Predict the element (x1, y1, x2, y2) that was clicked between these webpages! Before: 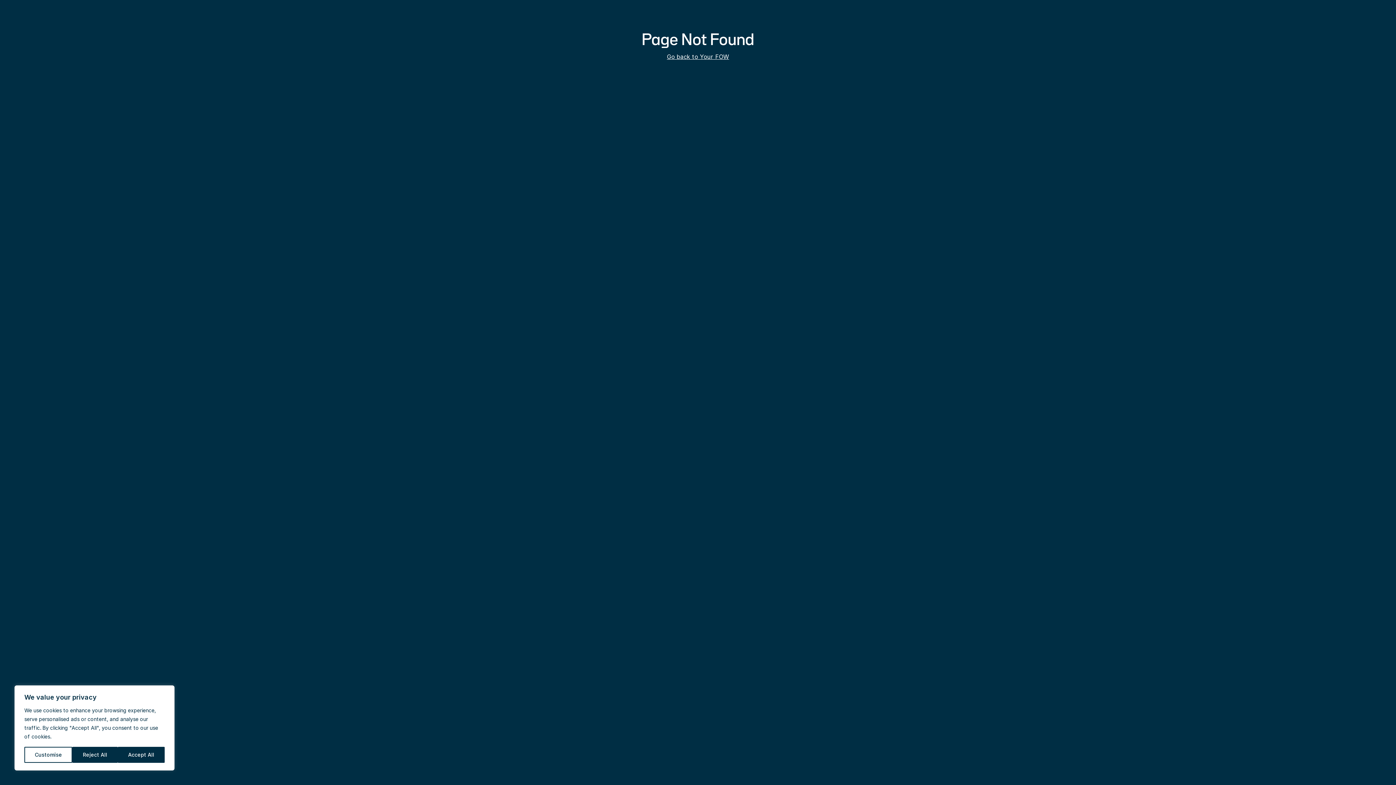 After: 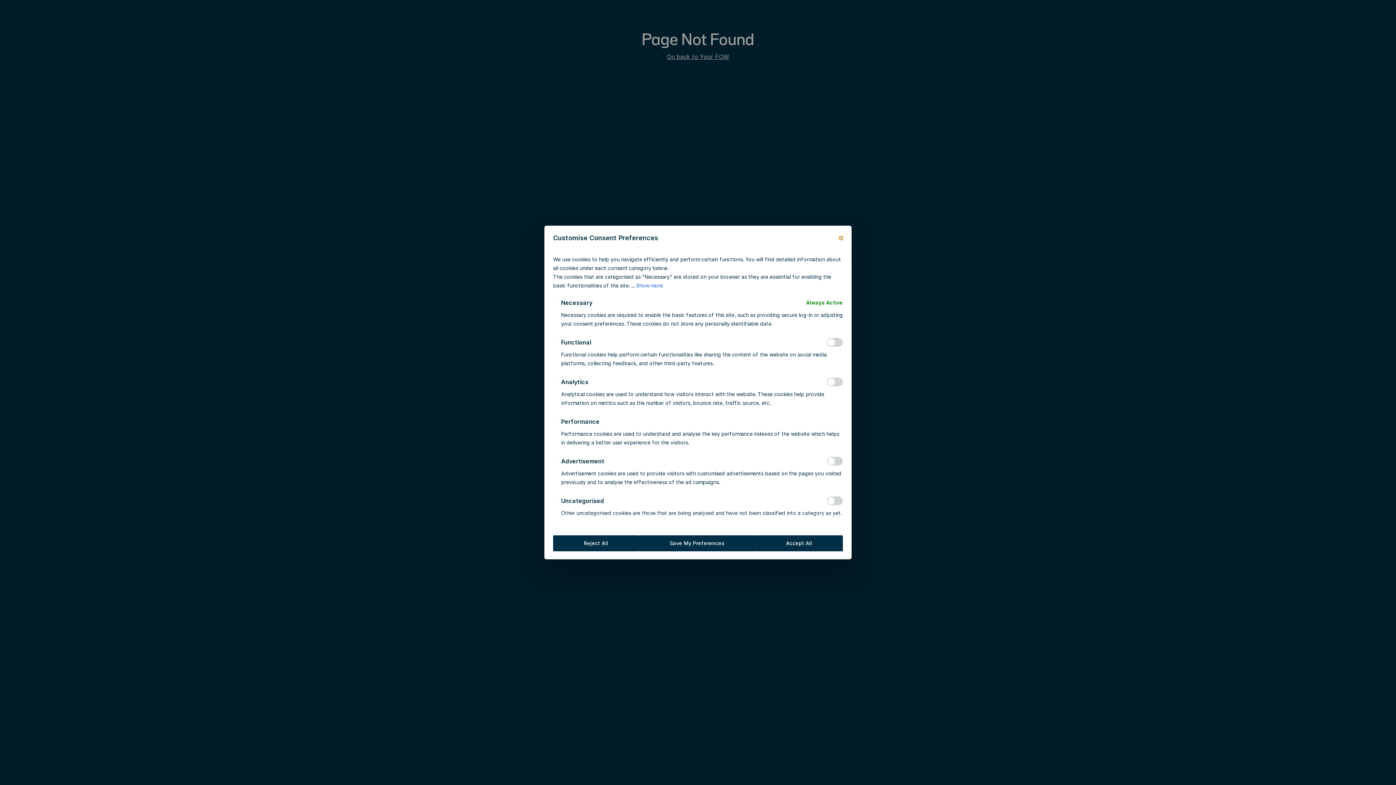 Action: bbox: (24, 747, 72, 763) label: Customise